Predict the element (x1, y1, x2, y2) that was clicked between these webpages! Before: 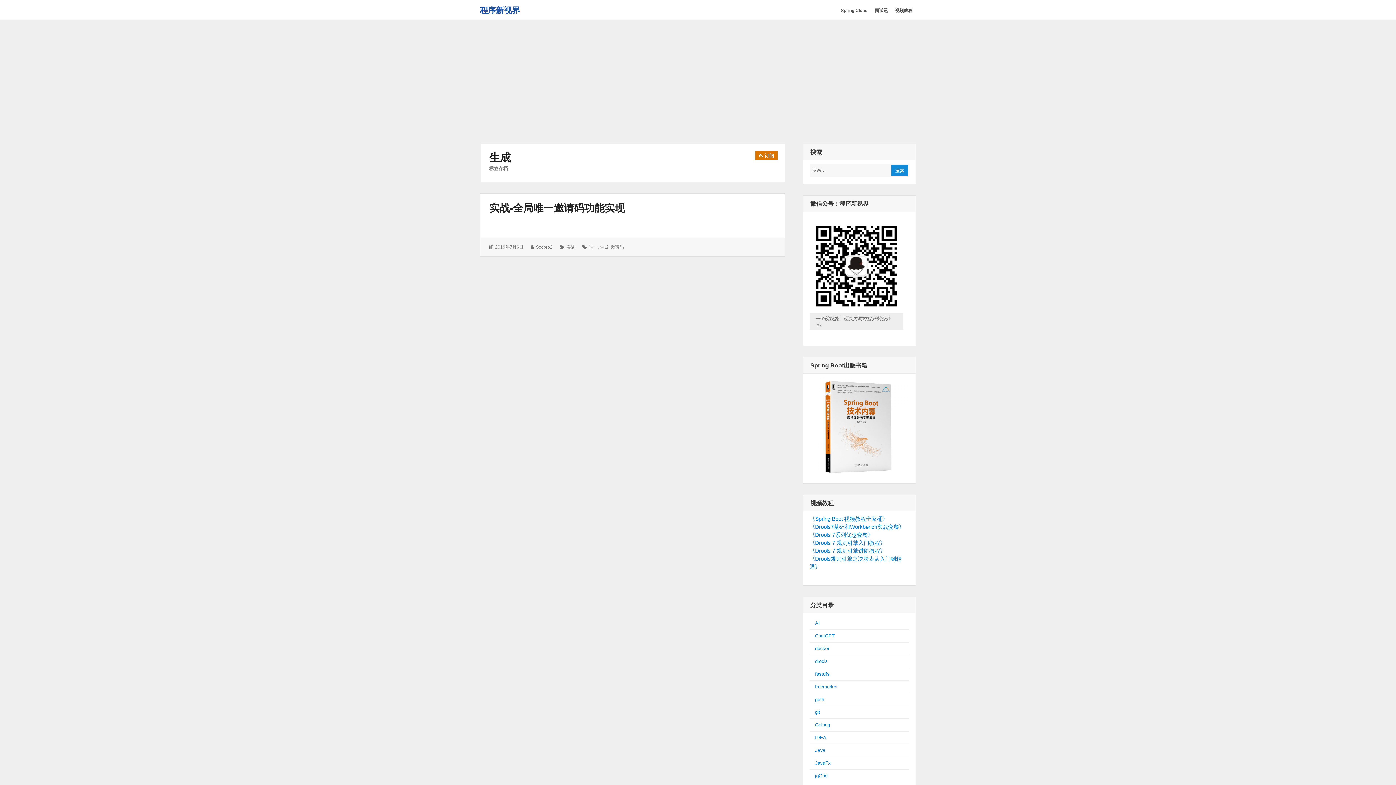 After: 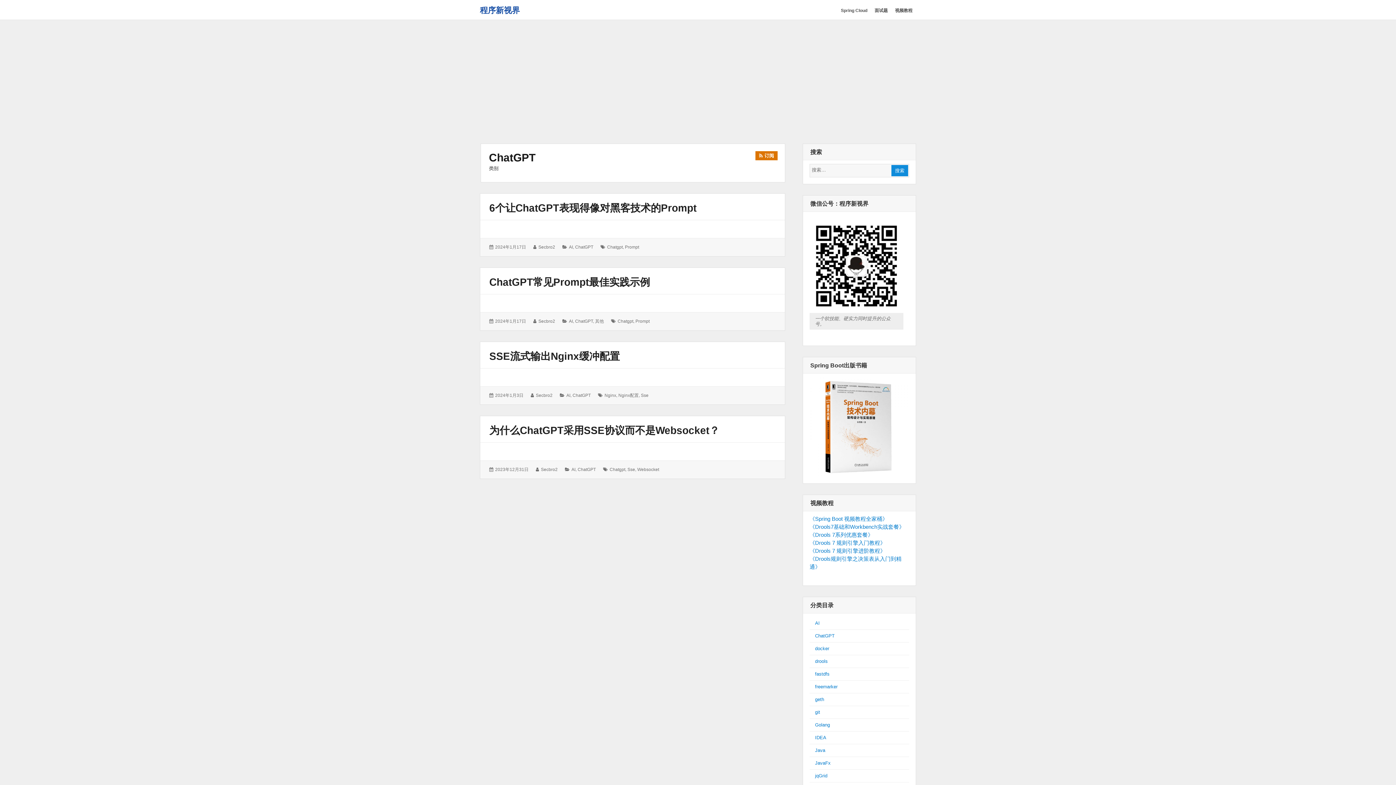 Action: bbox: (815, 633, 834, 639) label: ChatGPT